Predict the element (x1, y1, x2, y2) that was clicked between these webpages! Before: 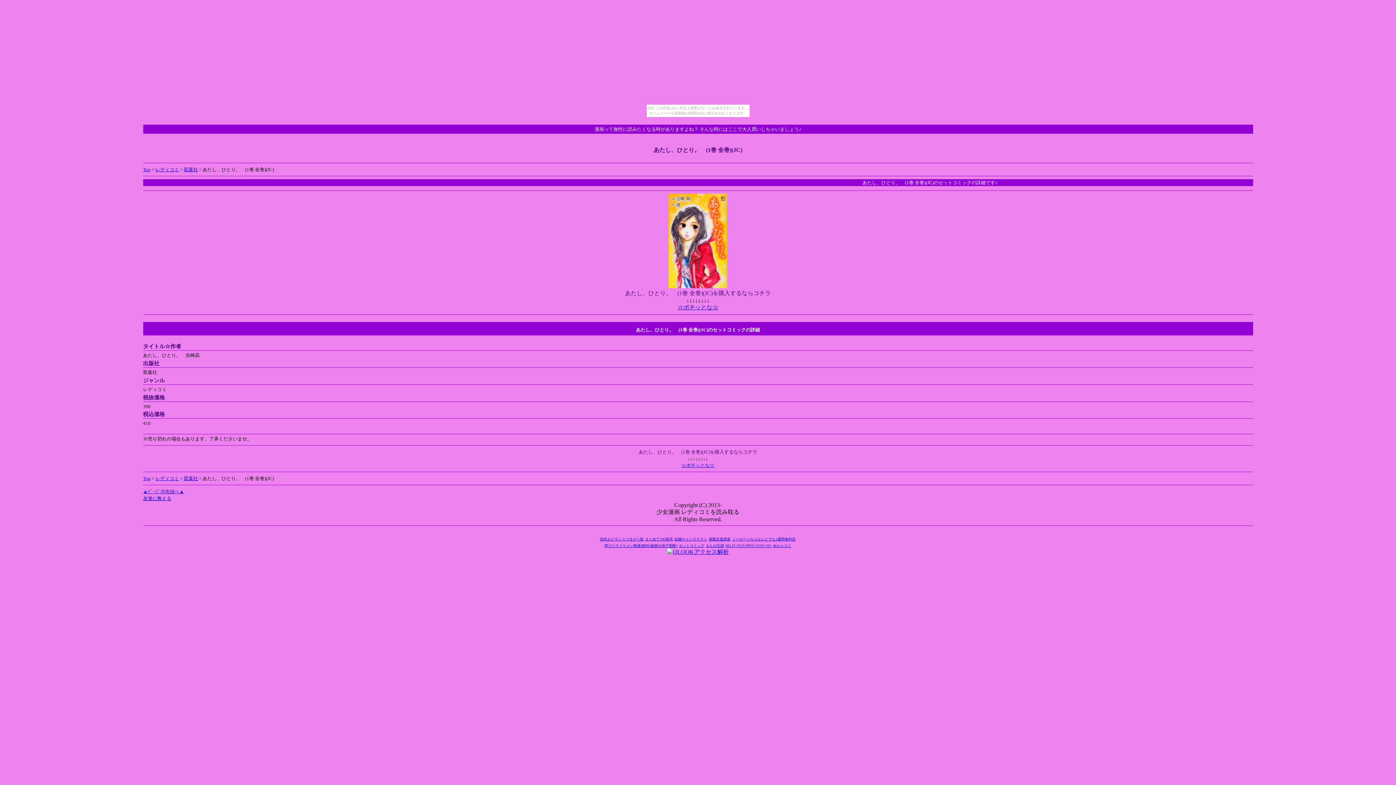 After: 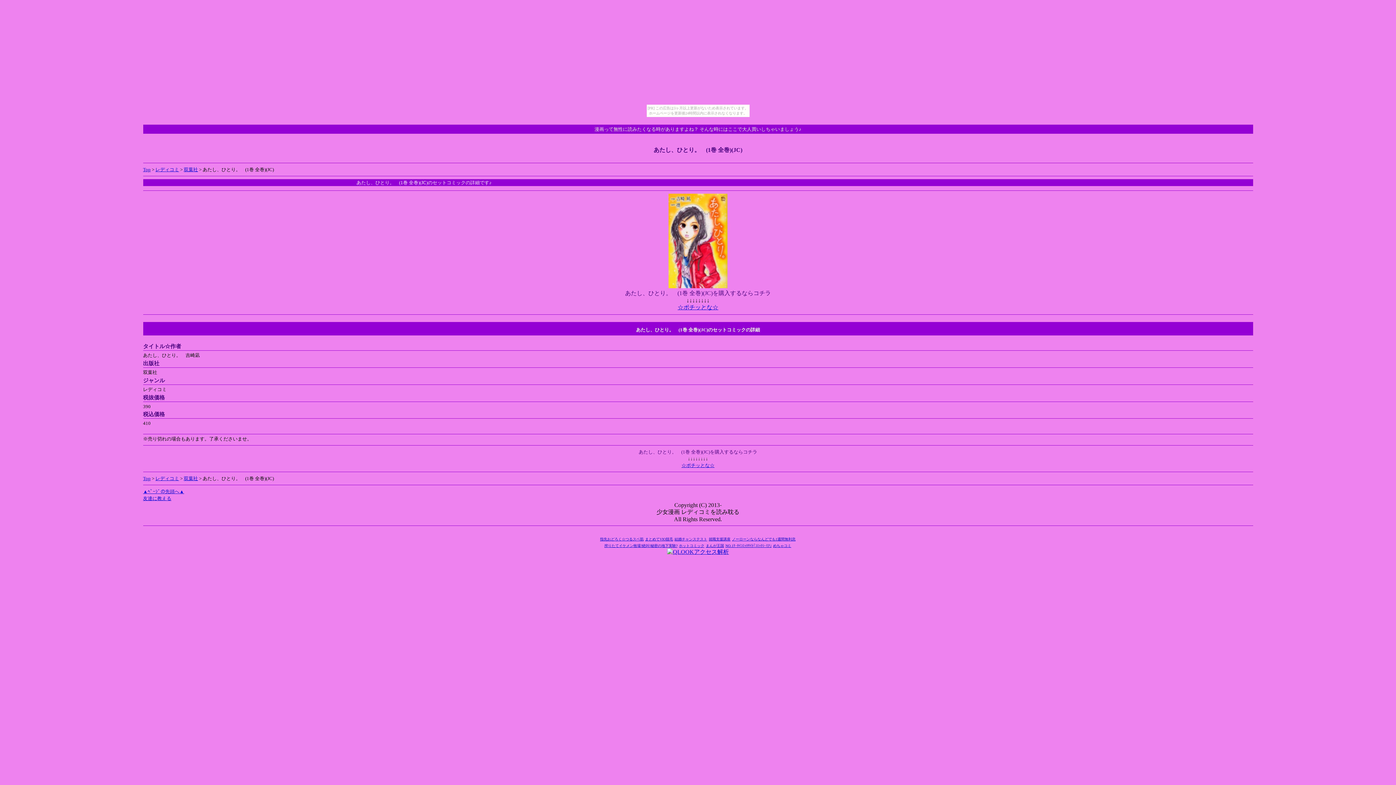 Action: label: めちゃコミ bbox: (773, 543, 791, 547)